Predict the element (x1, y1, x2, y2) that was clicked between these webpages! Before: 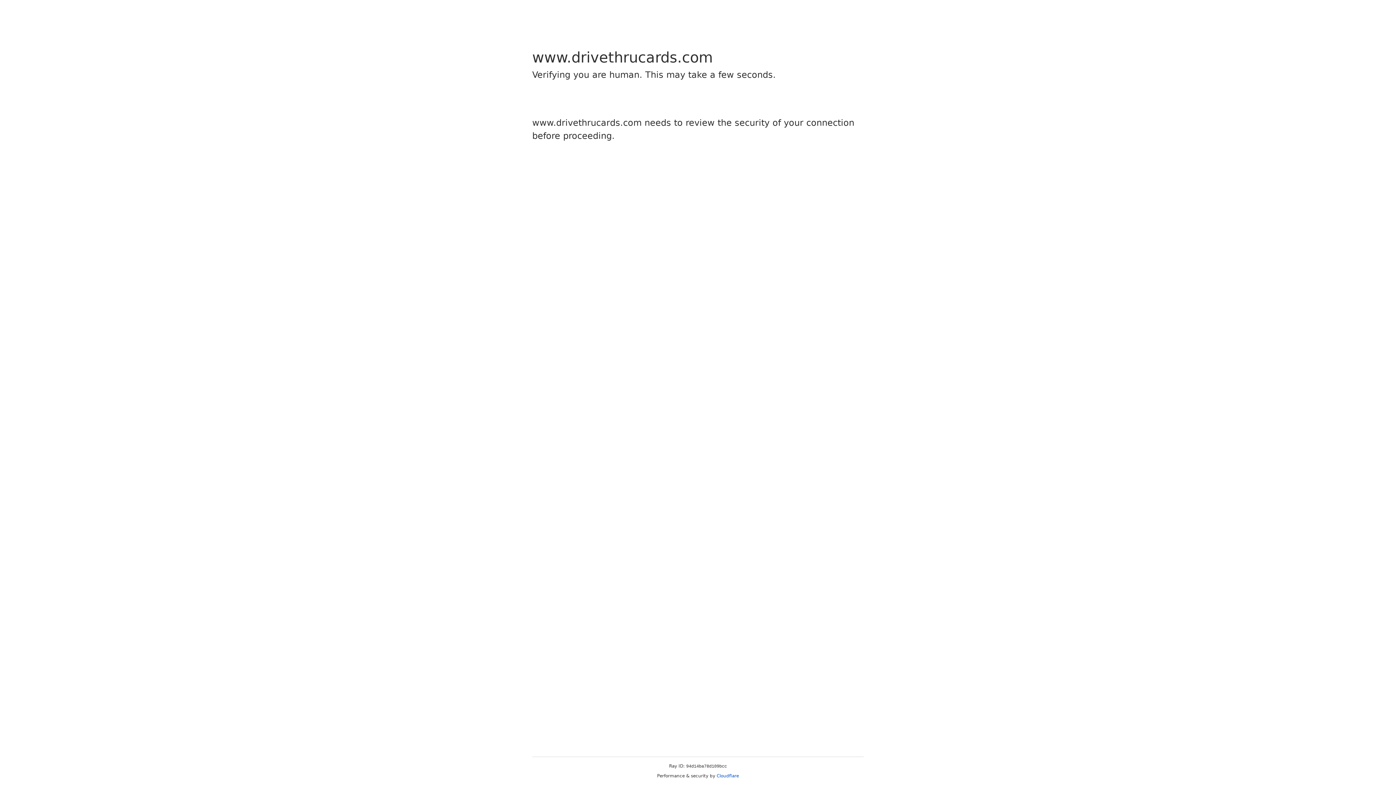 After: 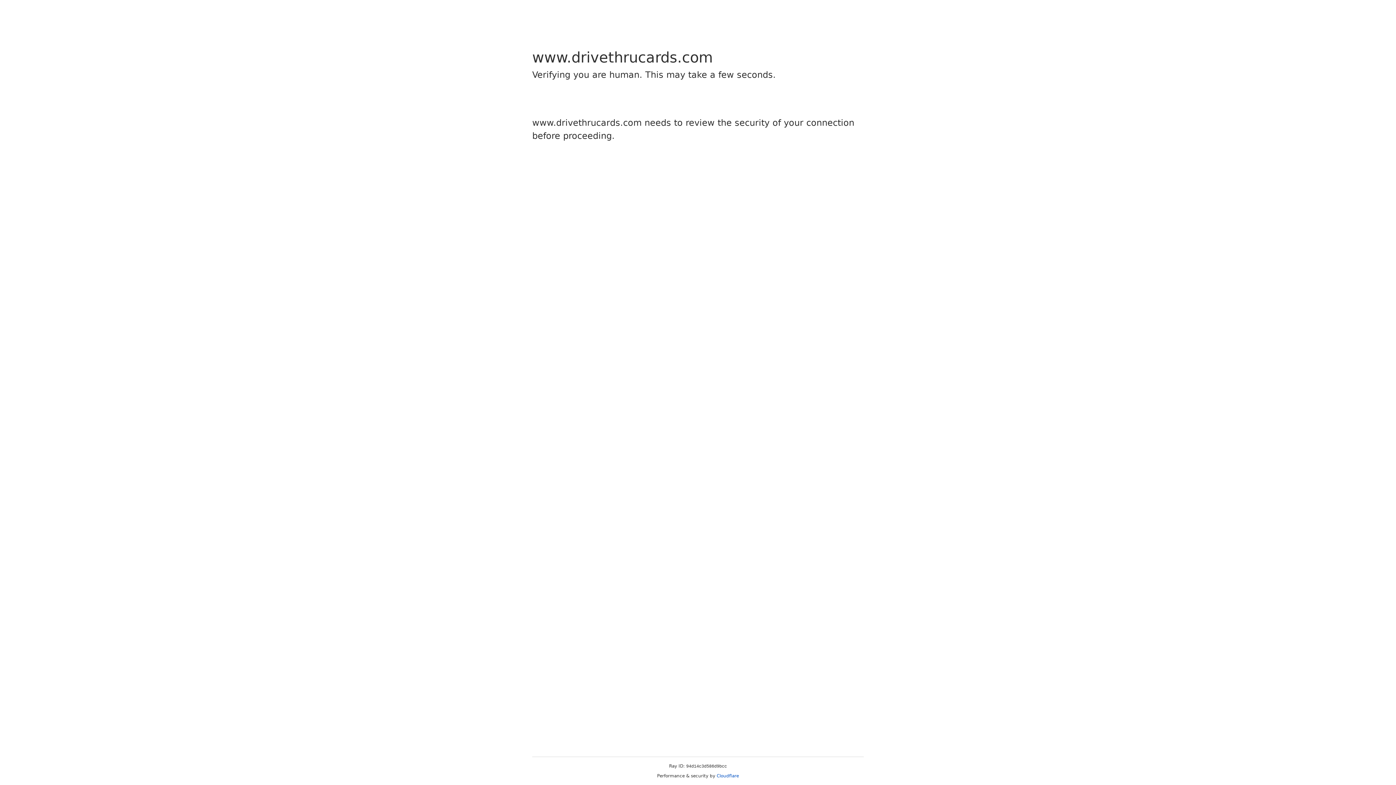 Action: label: Cloudflare bbox: (716, 773, 739, 778)